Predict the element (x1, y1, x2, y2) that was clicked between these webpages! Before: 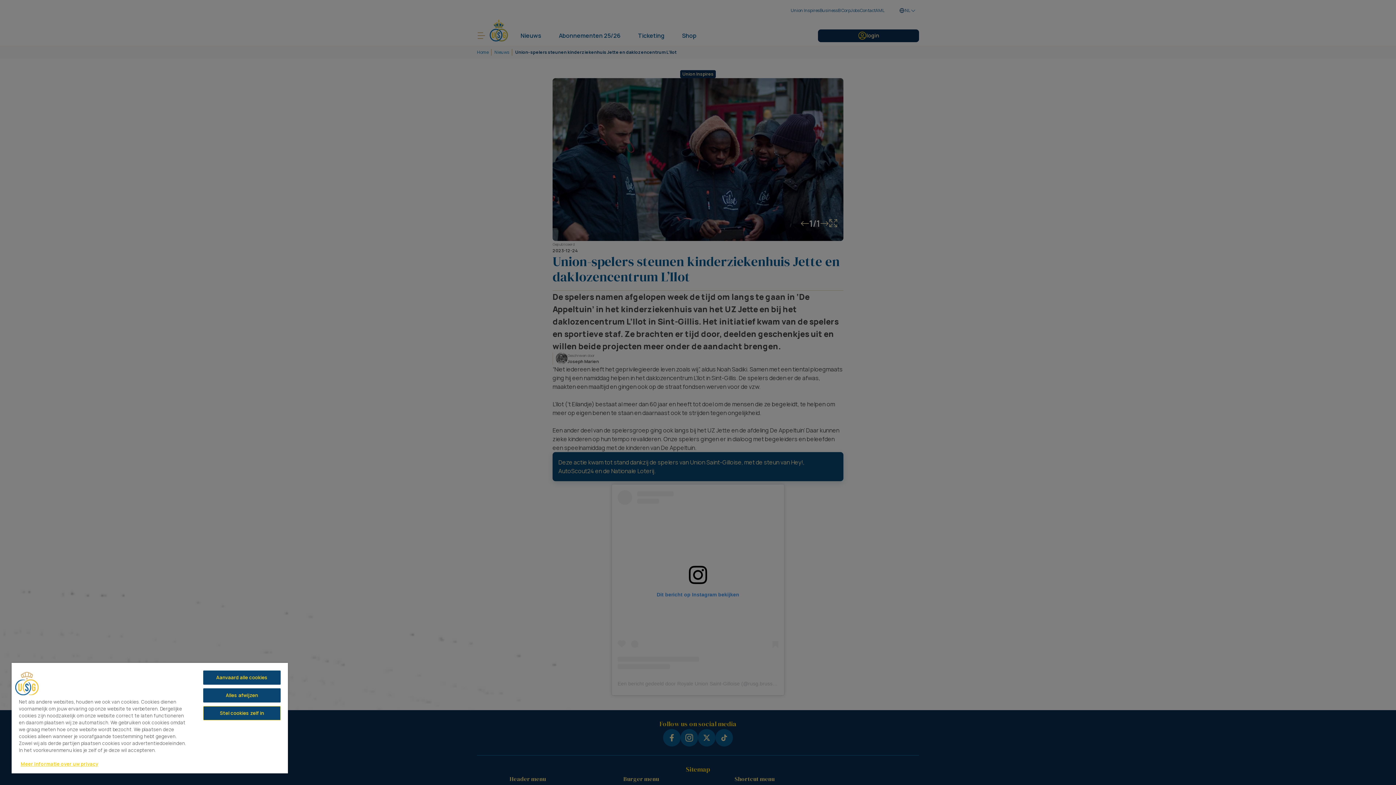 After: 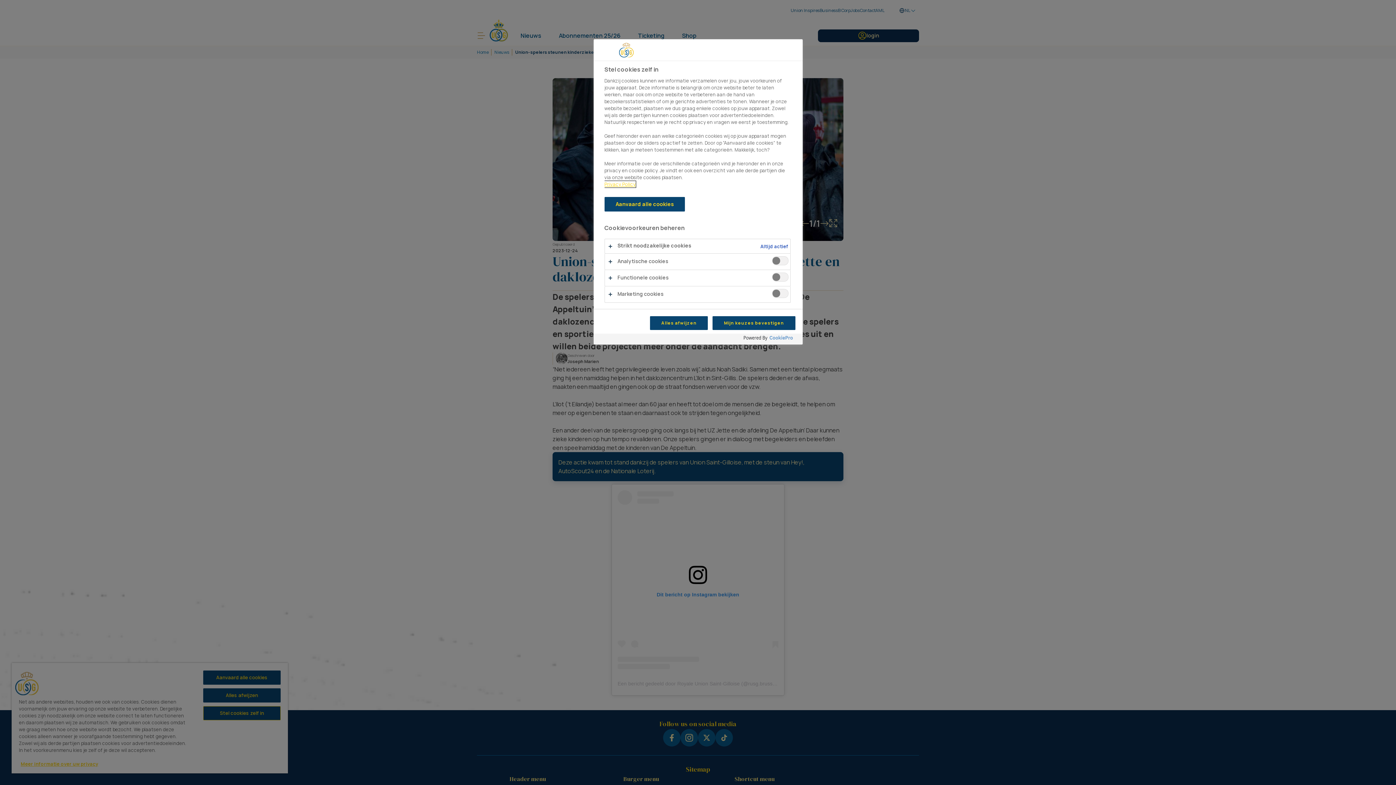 Action: label: Stel cookies zelf in bbox: (203, 706, 280, 720)